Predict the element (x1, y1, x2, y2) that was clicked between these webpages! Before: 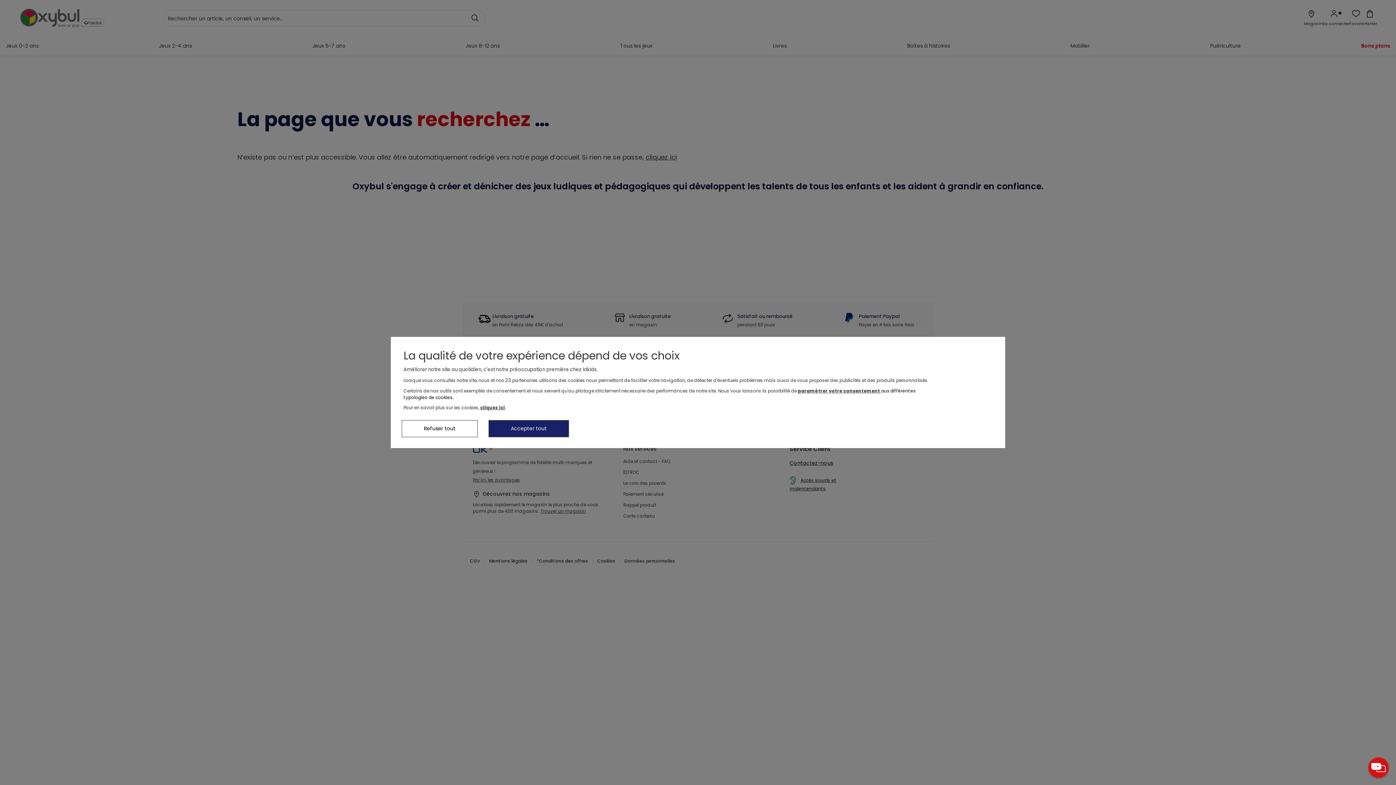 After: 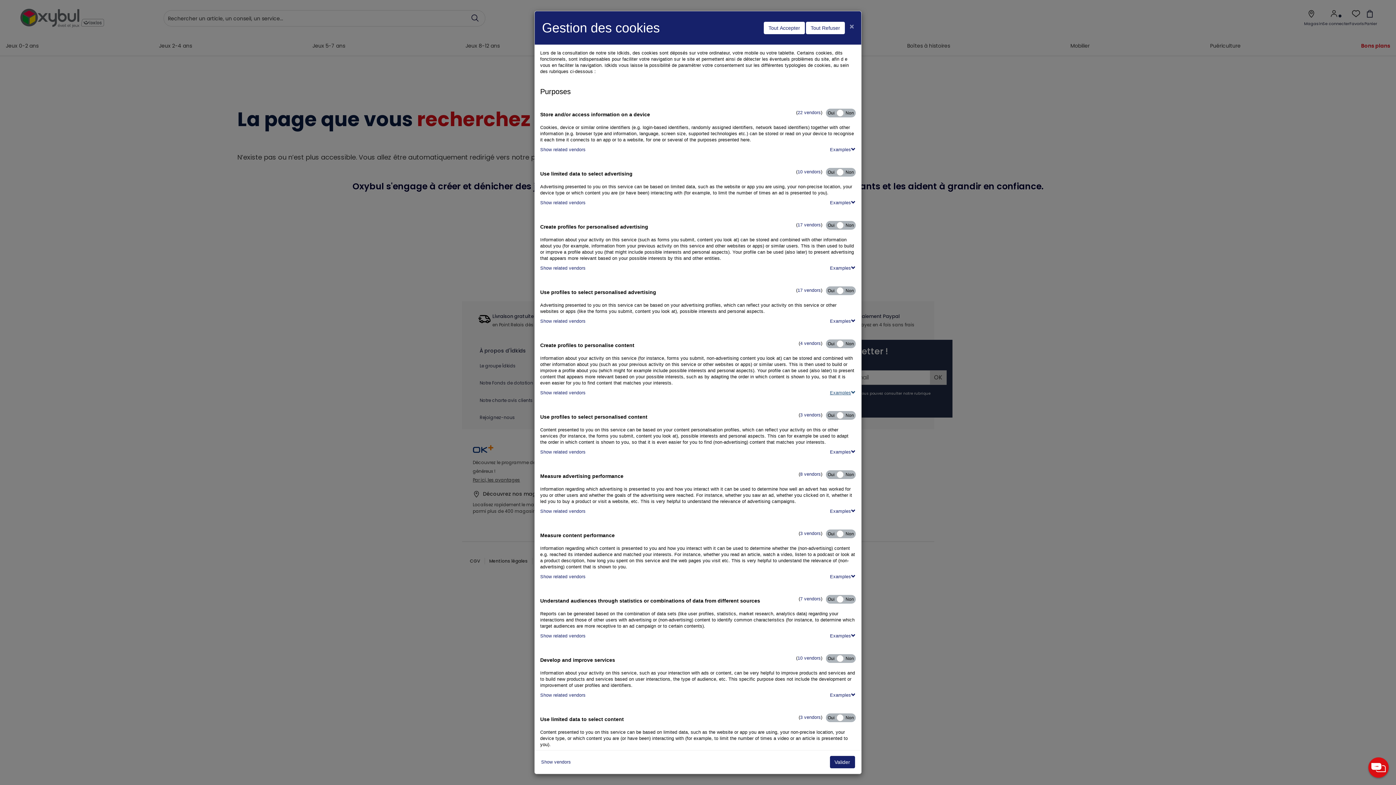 Action: bbox: (798, 388, 881, 394) label: paramétrer votre consentement 